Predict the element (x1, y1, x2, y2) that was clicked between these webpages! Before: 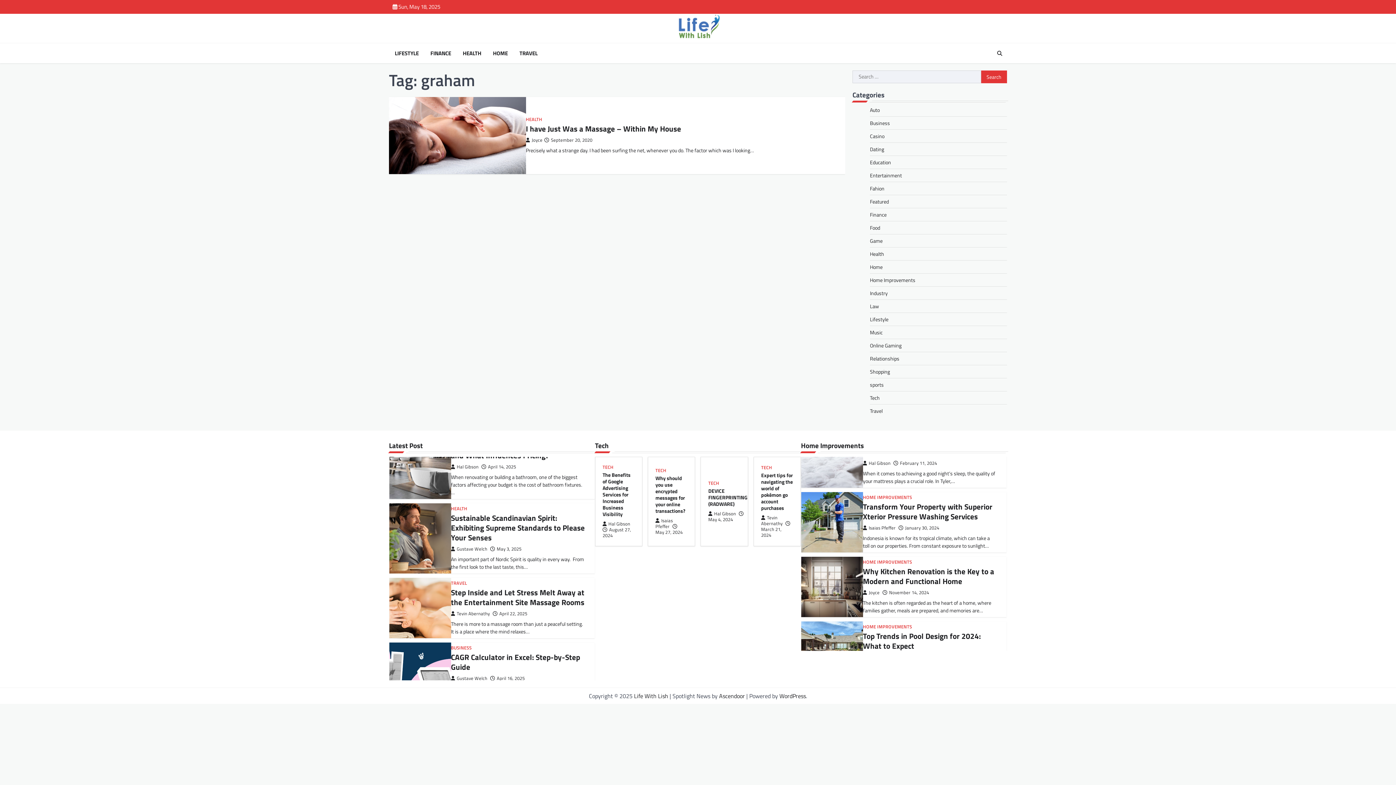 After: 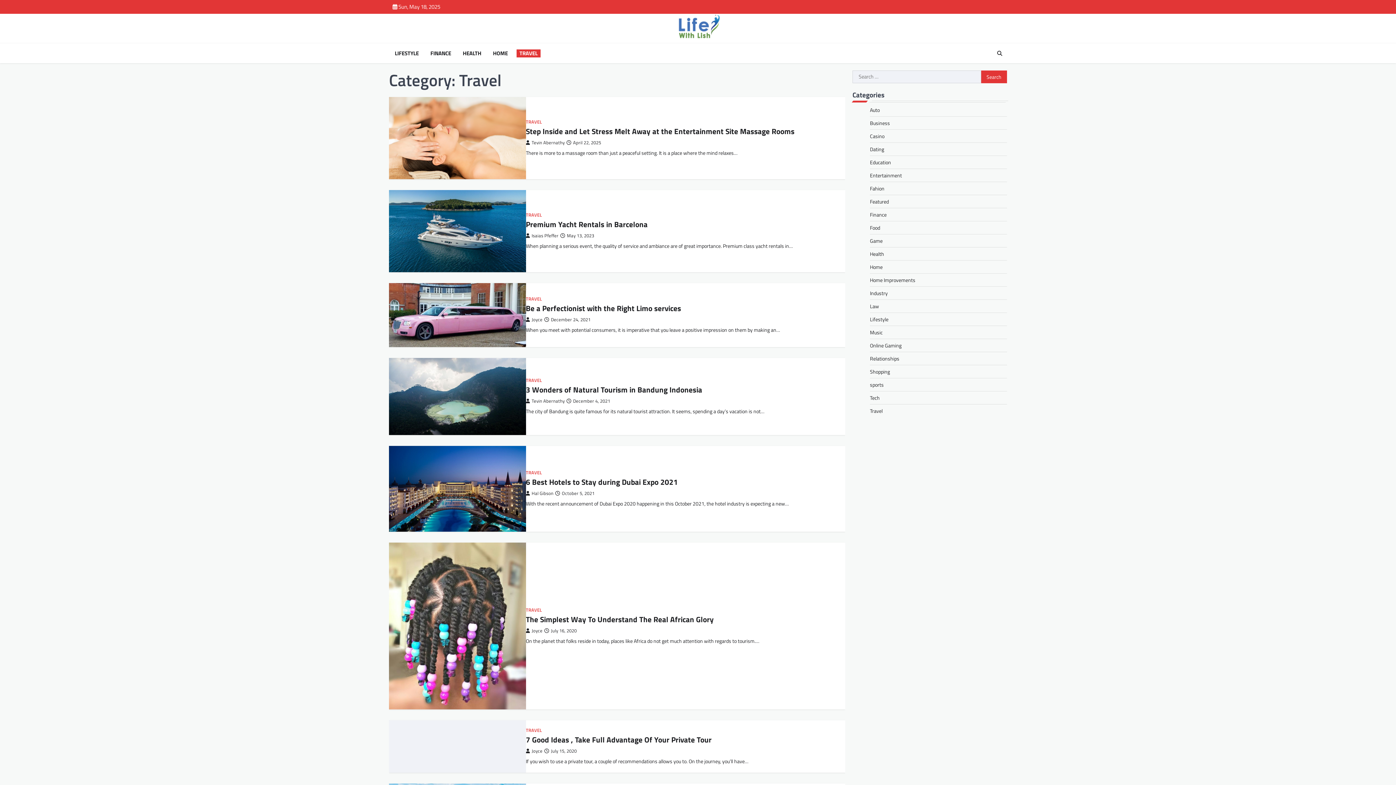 Action: label: TRAVEL bbox: (516, 49, 540, 57)